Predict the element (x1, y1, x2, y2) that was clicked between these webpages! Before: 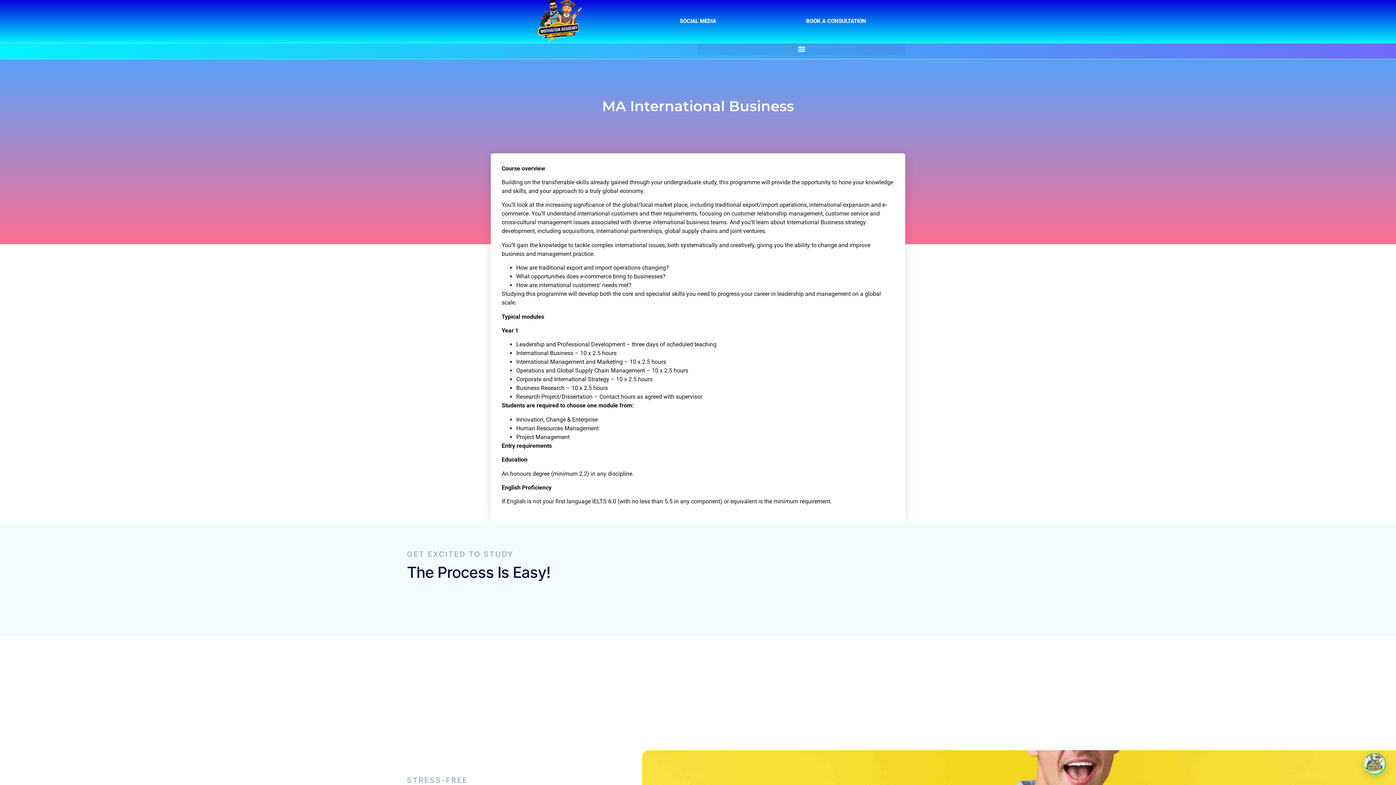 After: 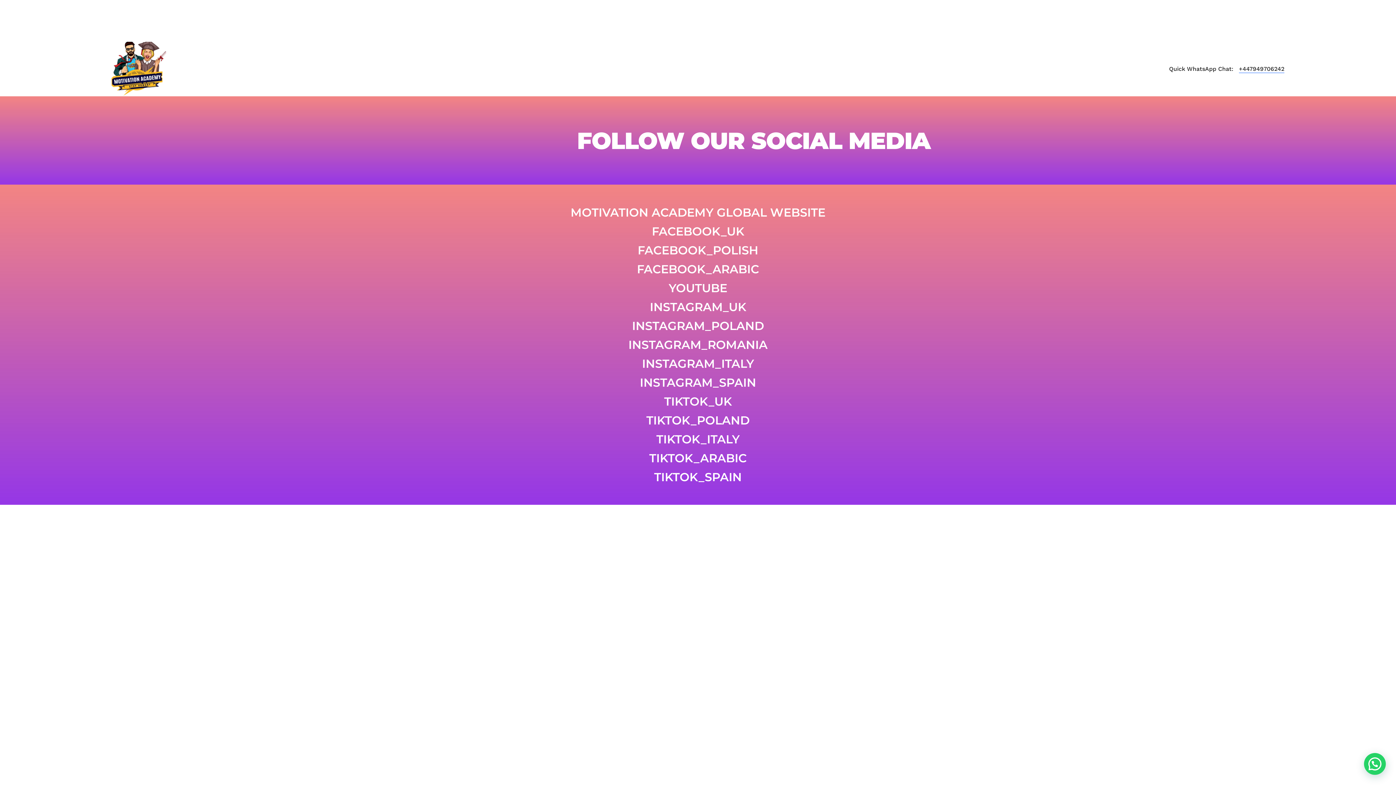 Action: bbox: (671, 14, 725, 28) label: SOCIAL MEDIA